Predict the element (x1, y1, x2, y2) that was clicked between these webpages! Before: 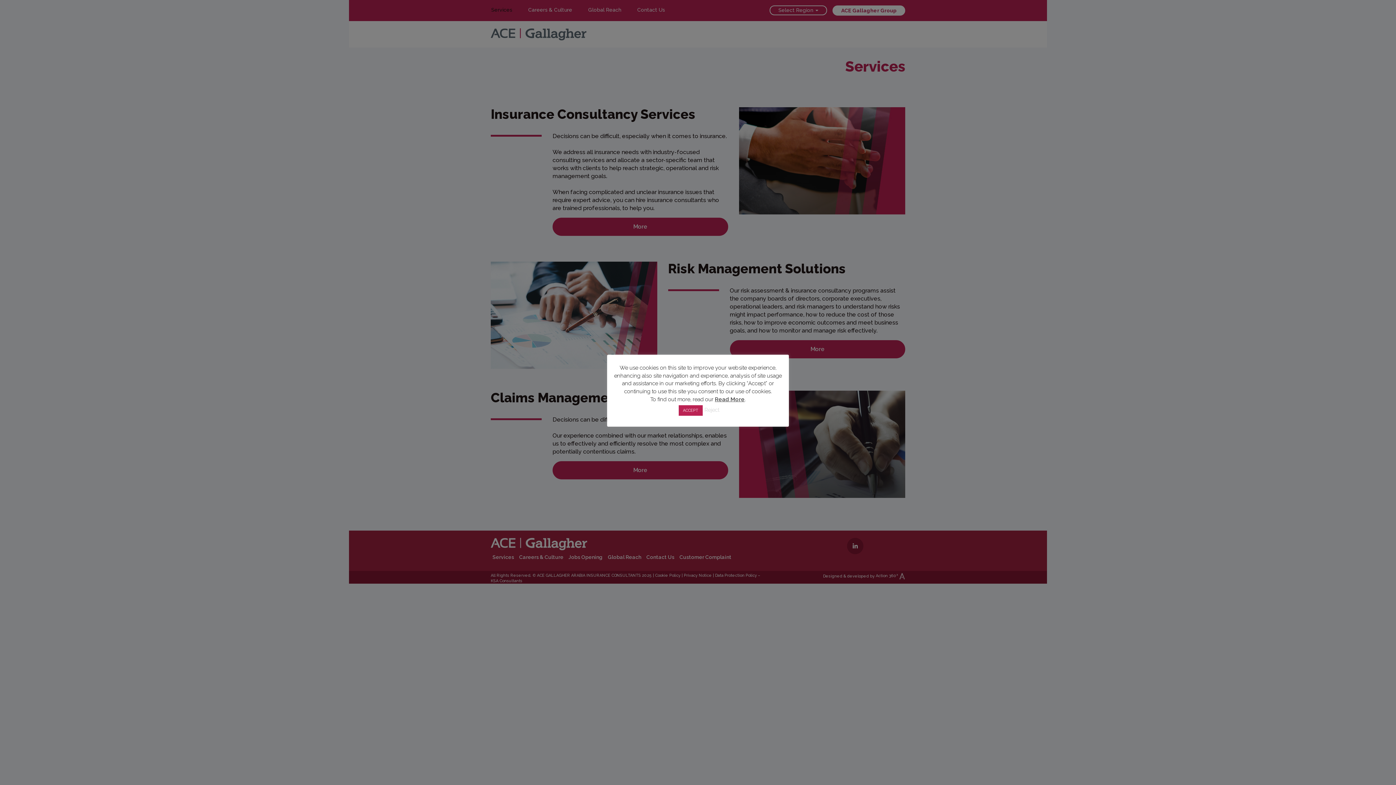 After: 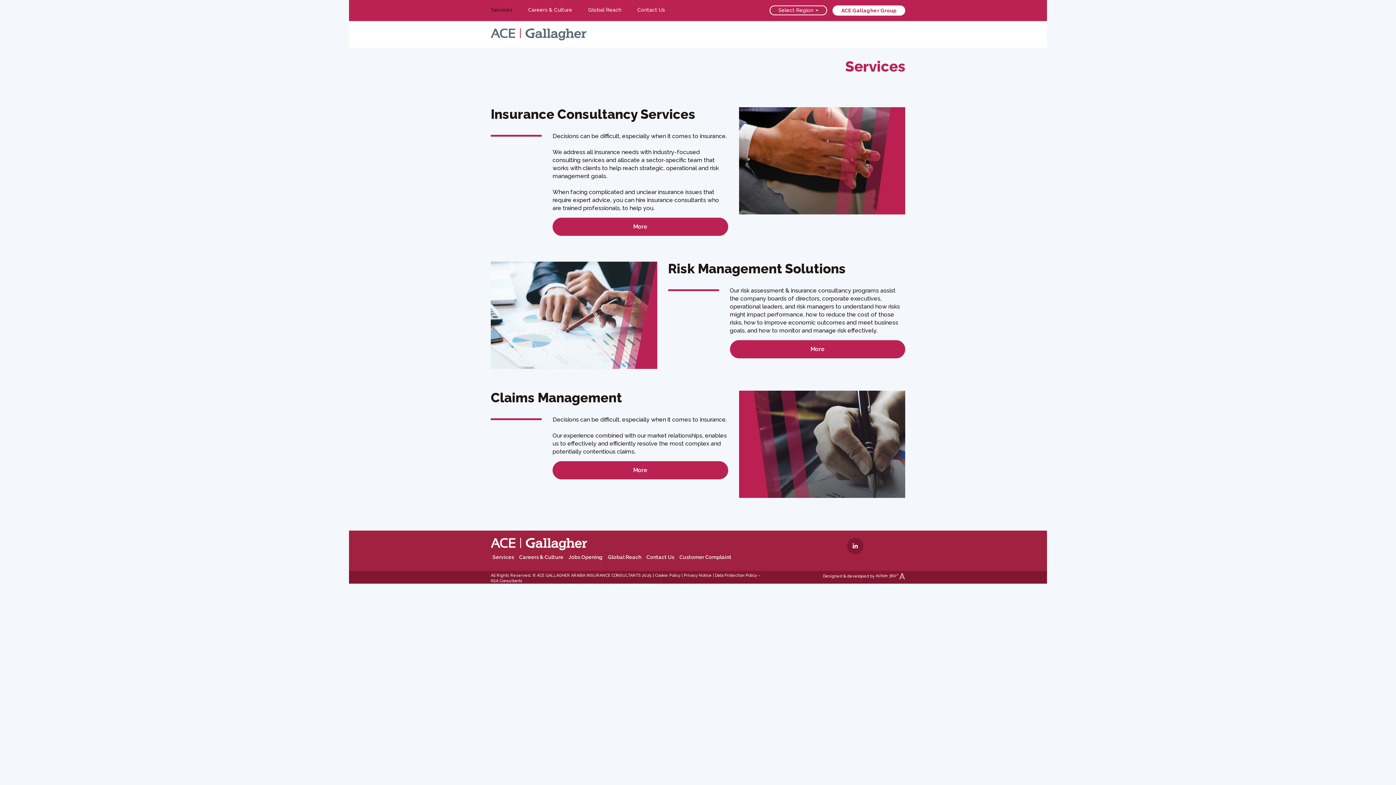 Action: bbox: (678, 405, 702, 415) label: ACCEPT